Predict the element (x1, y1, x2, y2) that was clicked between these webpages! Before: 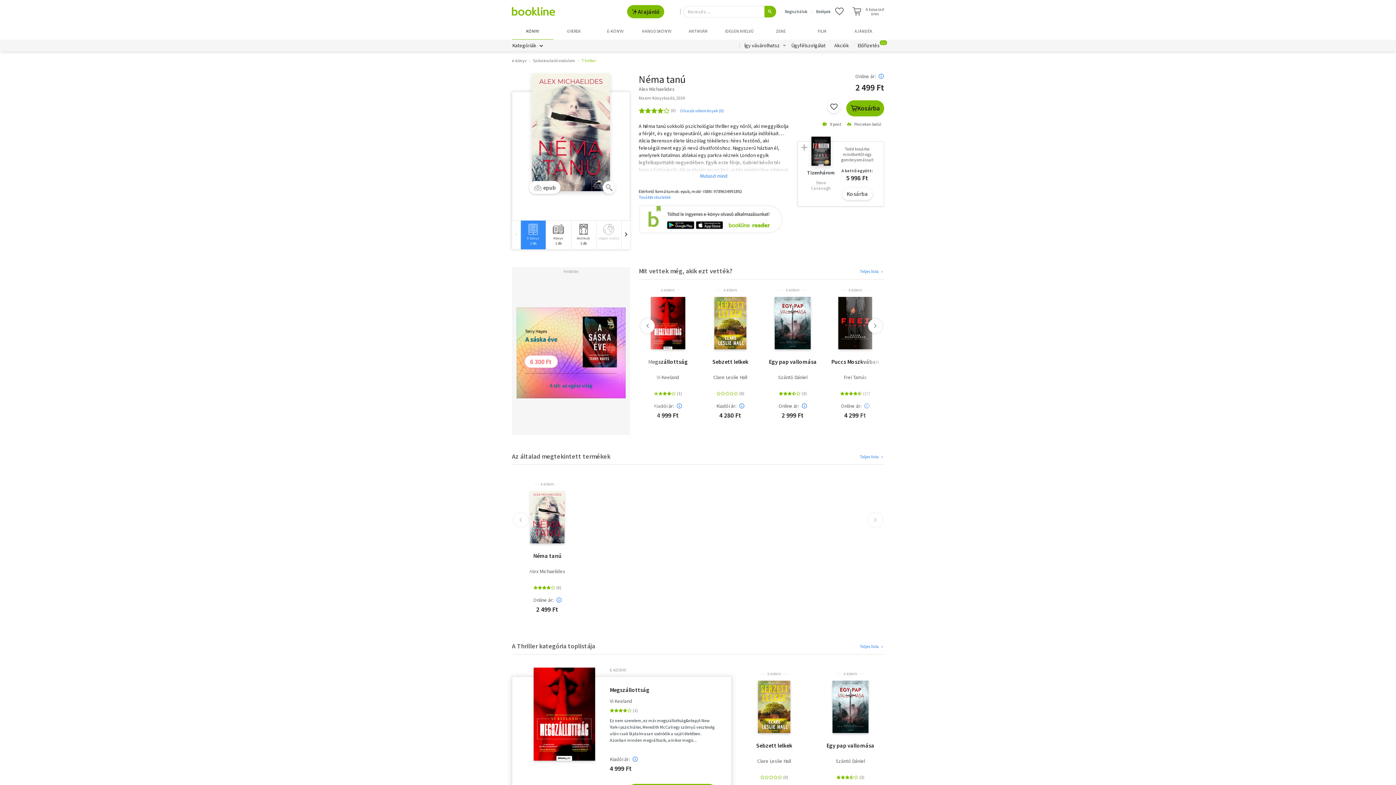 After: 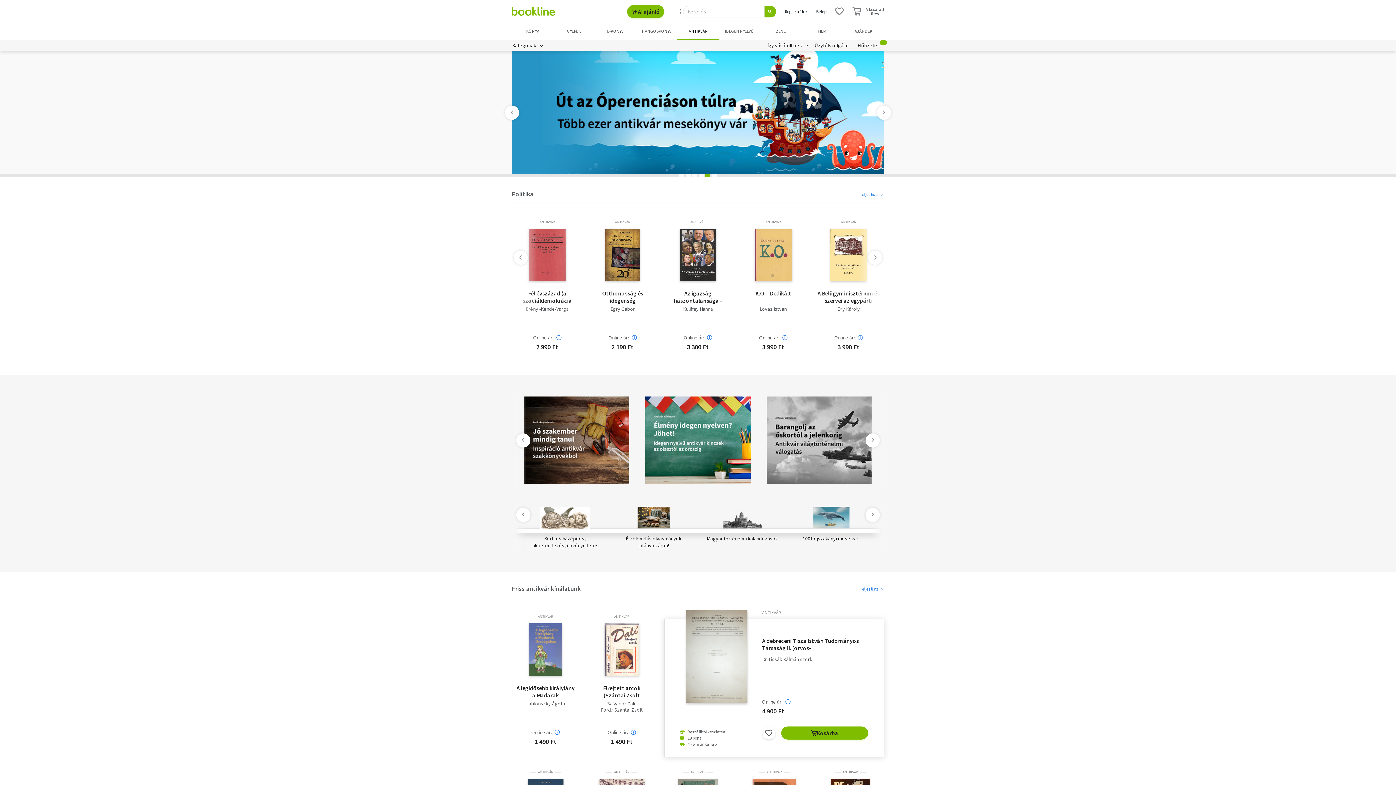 Action: bbox: (677, 23, 718, 39) label: ANTIKVÁR